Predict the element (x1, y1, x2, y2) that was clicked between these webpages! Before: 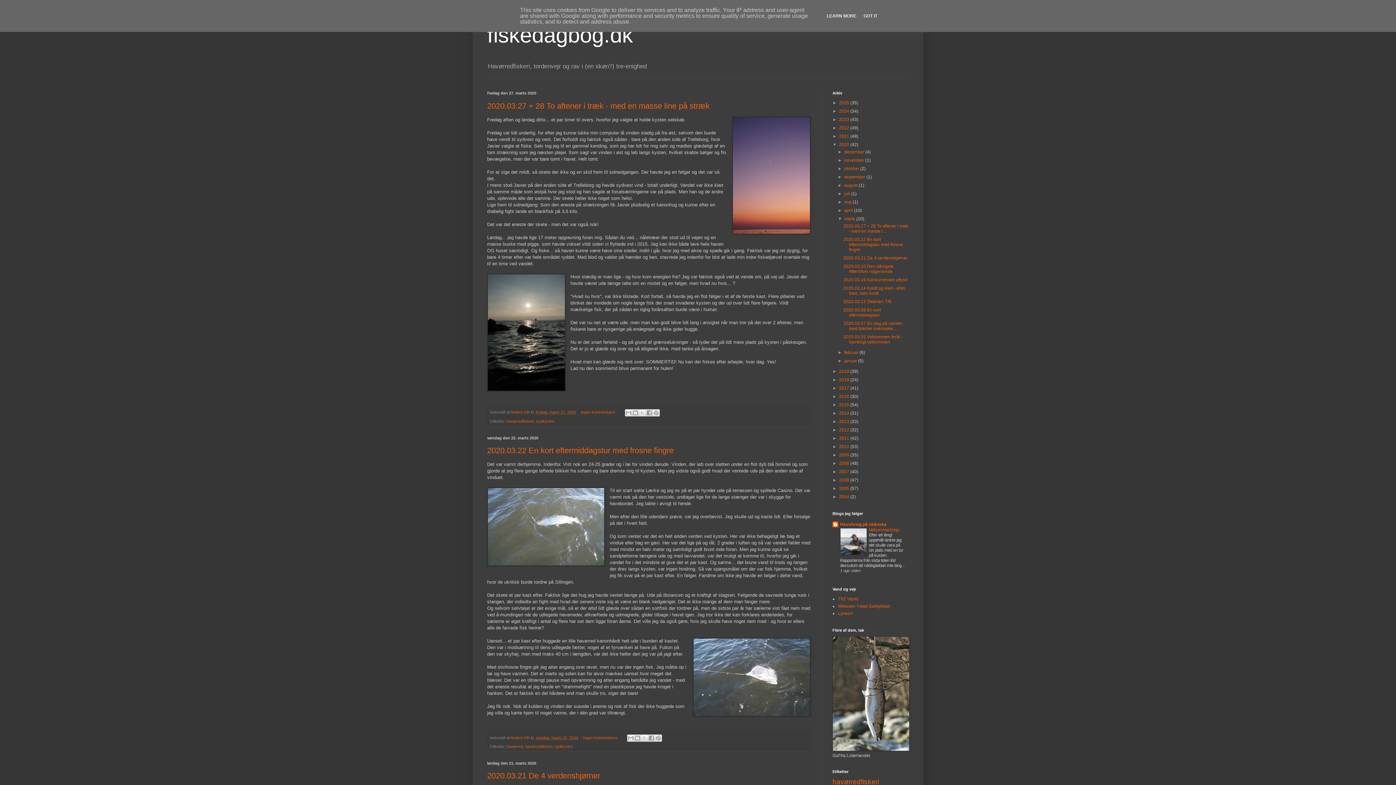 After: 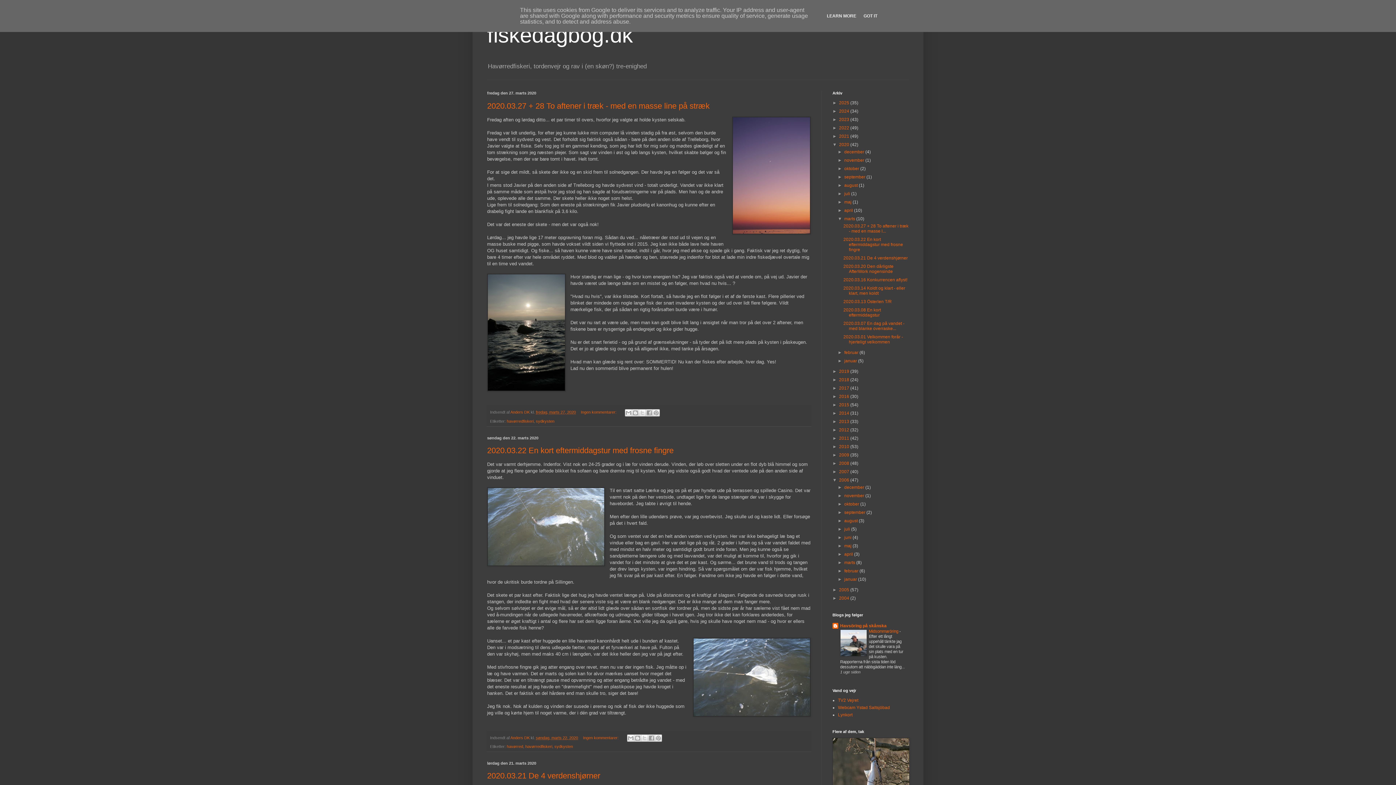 Action: label: ►   bbox: (832, 477, 839, 483)